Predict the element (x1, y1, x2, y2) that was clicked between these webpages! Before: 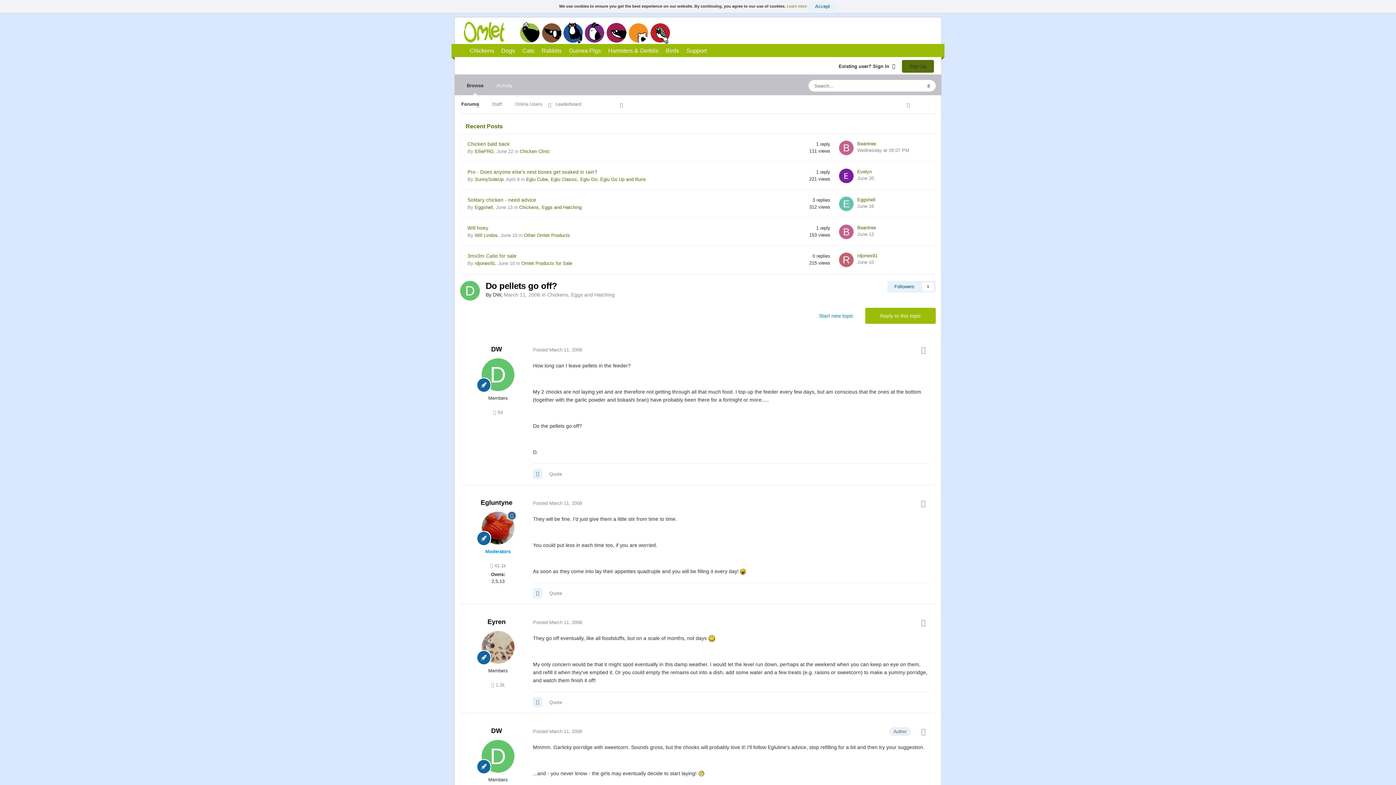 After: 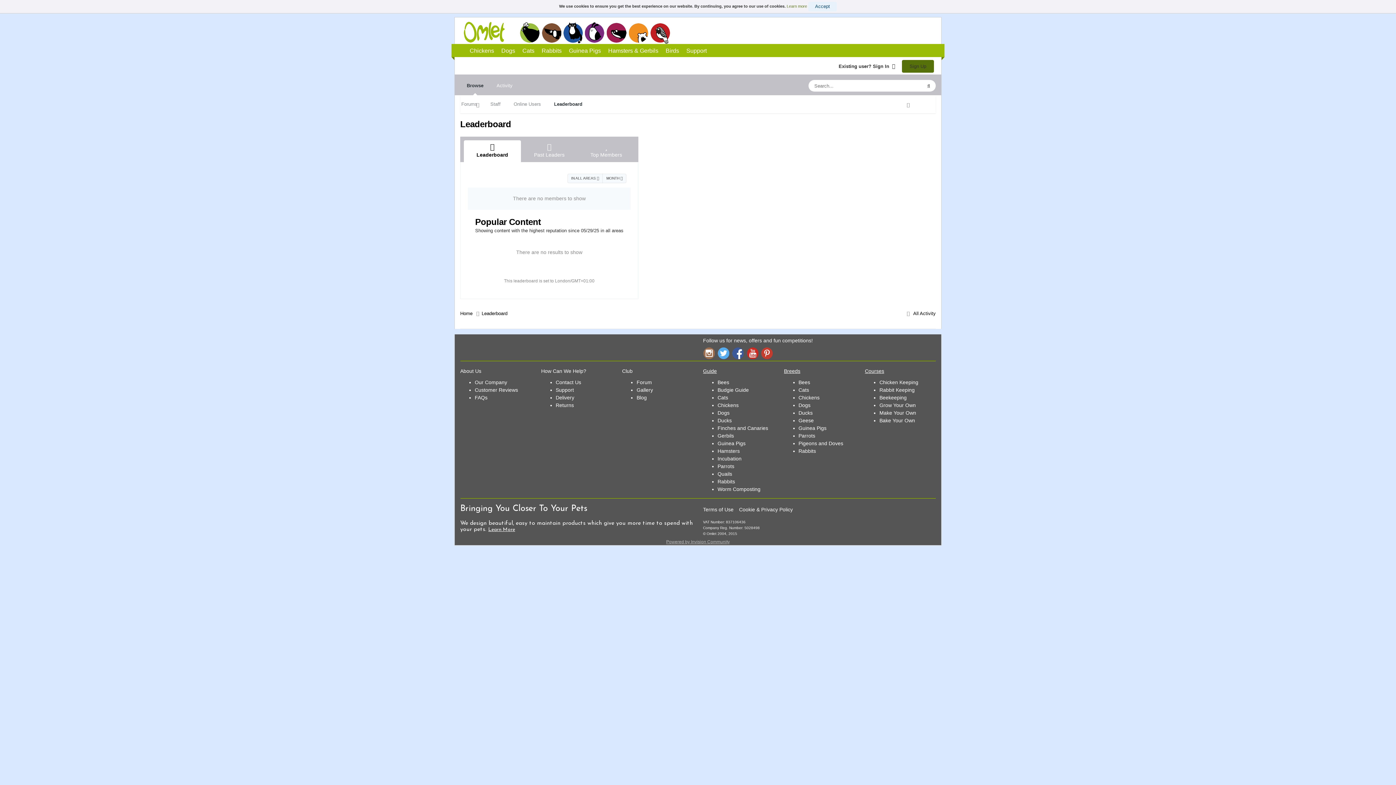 Action: bbox: (549, 95, 588, 113) label: Leaderboard